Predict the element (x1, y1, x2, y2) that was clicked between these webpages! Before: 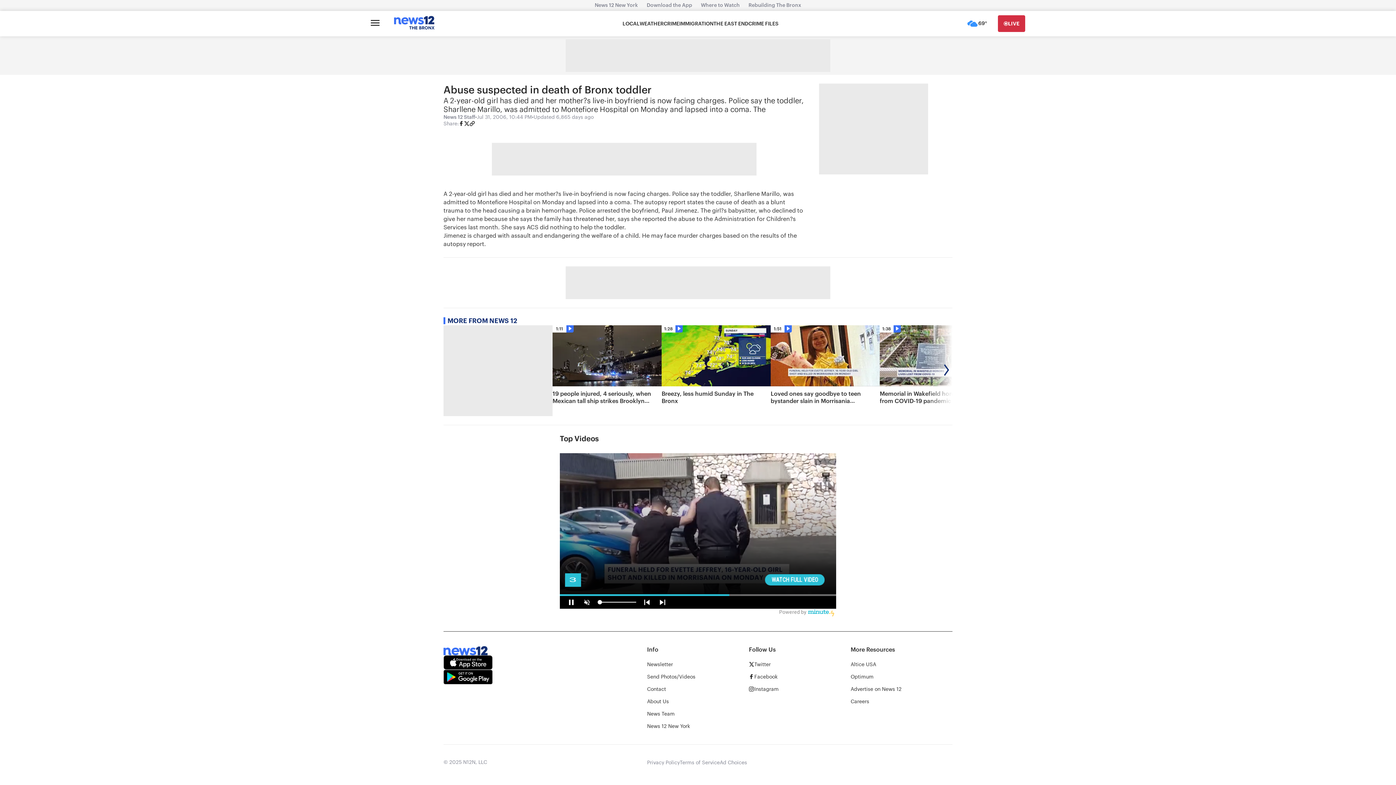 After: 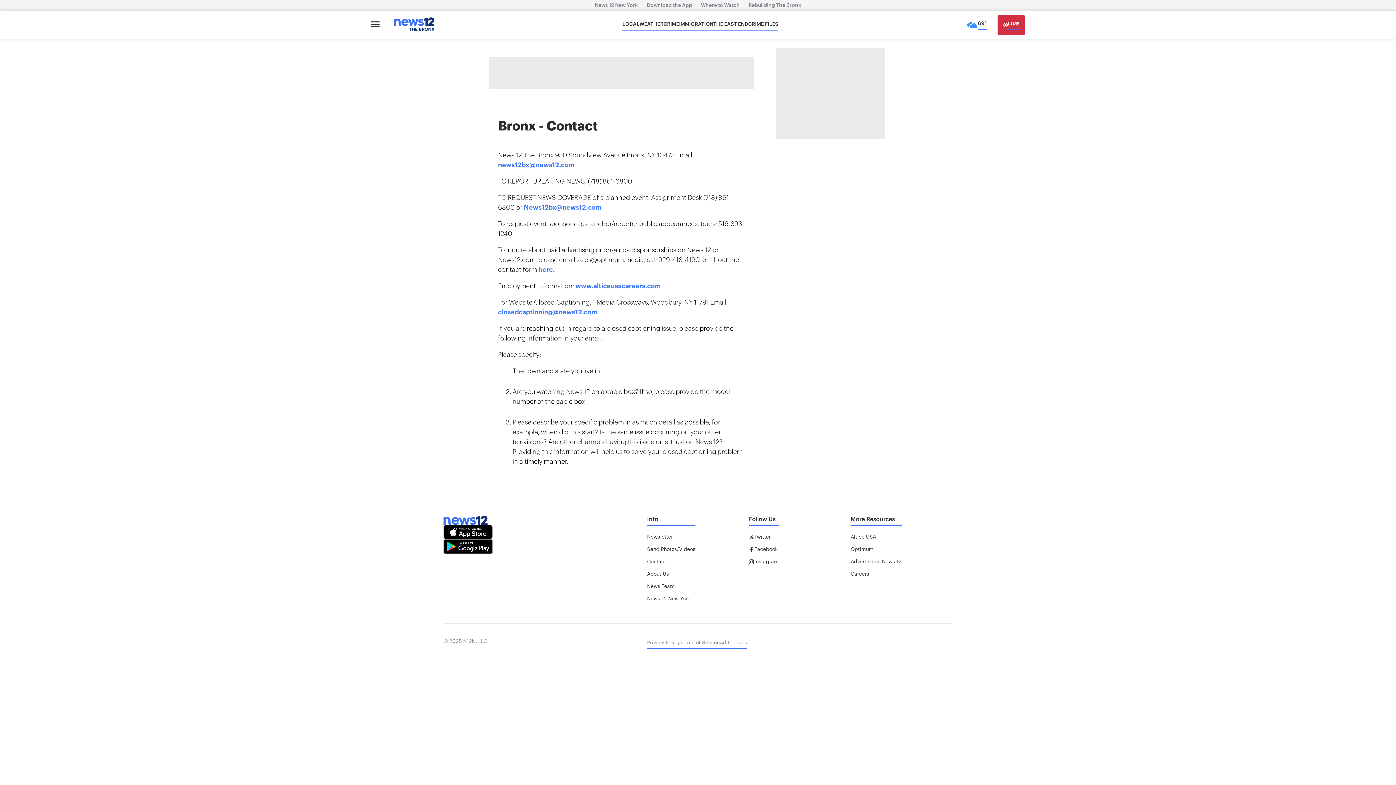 Action: bbox: (647, 686, 666, 692) label: Contact